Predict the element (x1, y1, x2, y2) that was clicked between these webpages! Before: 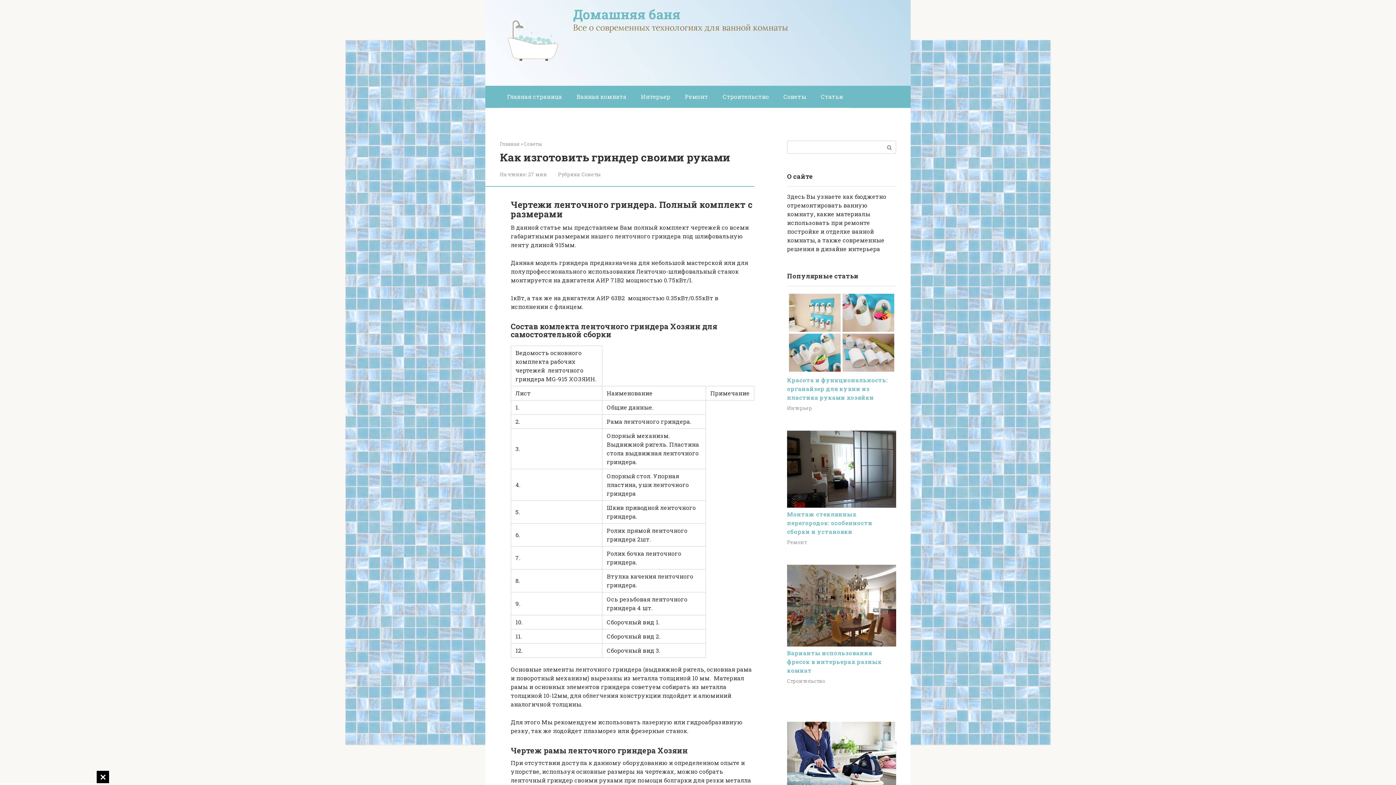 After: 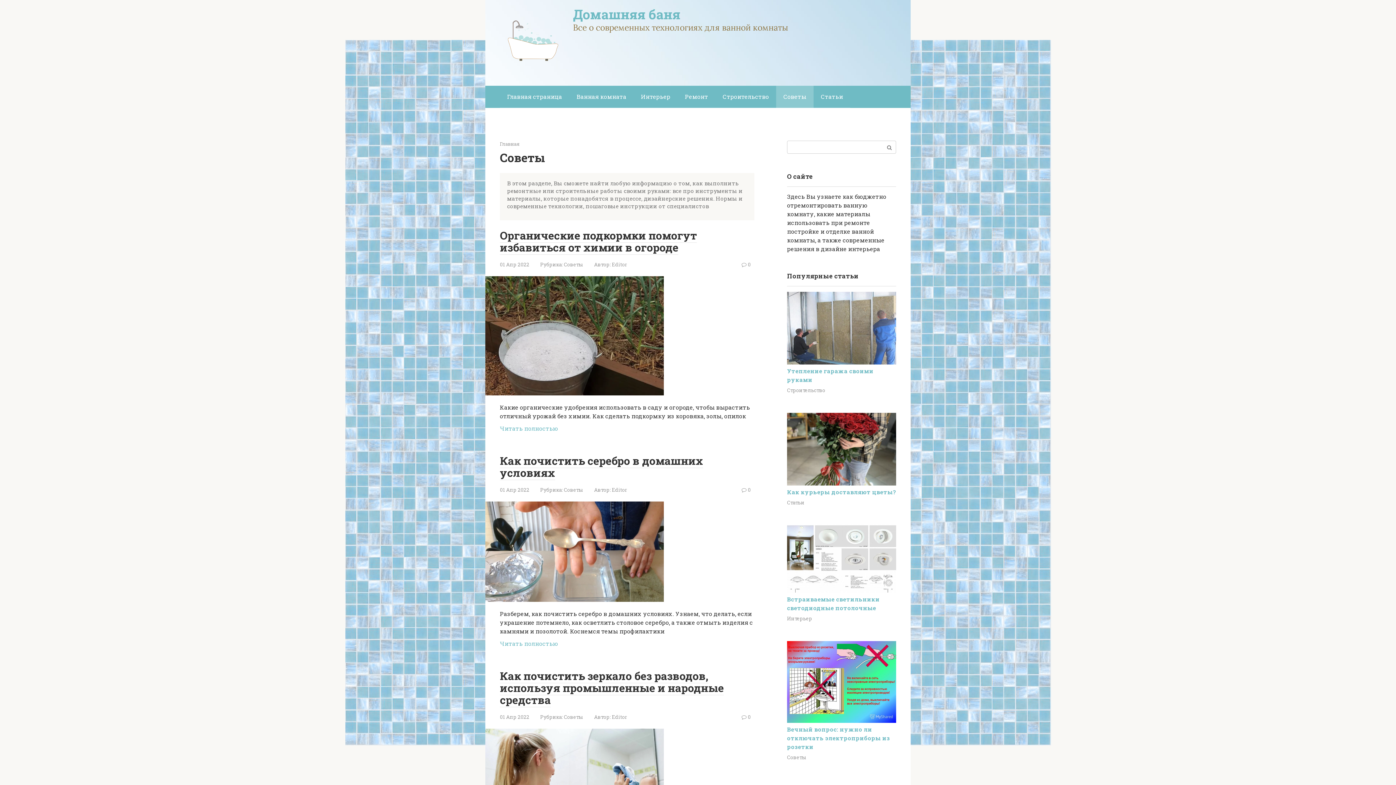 Action: bbox: (776, 85, 813, 107) label: Советы